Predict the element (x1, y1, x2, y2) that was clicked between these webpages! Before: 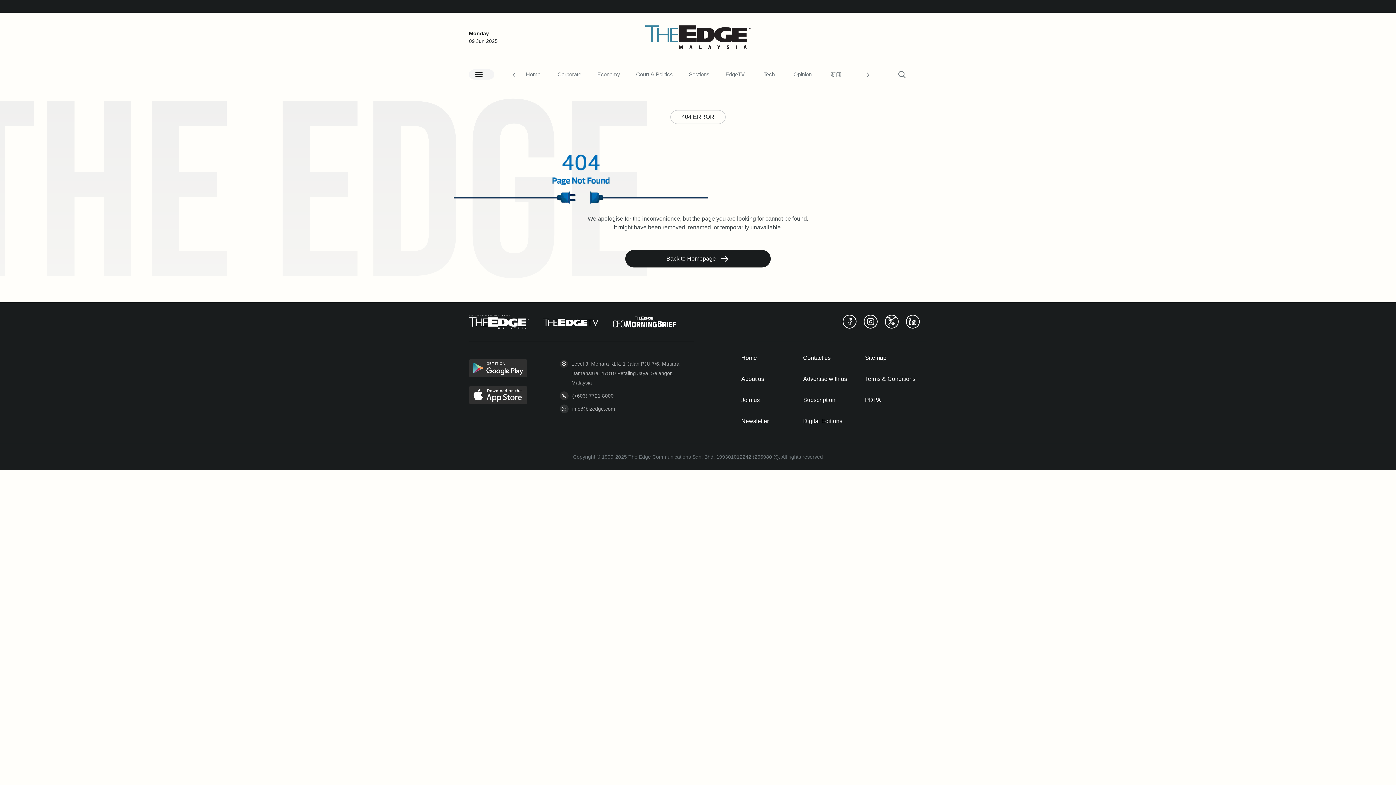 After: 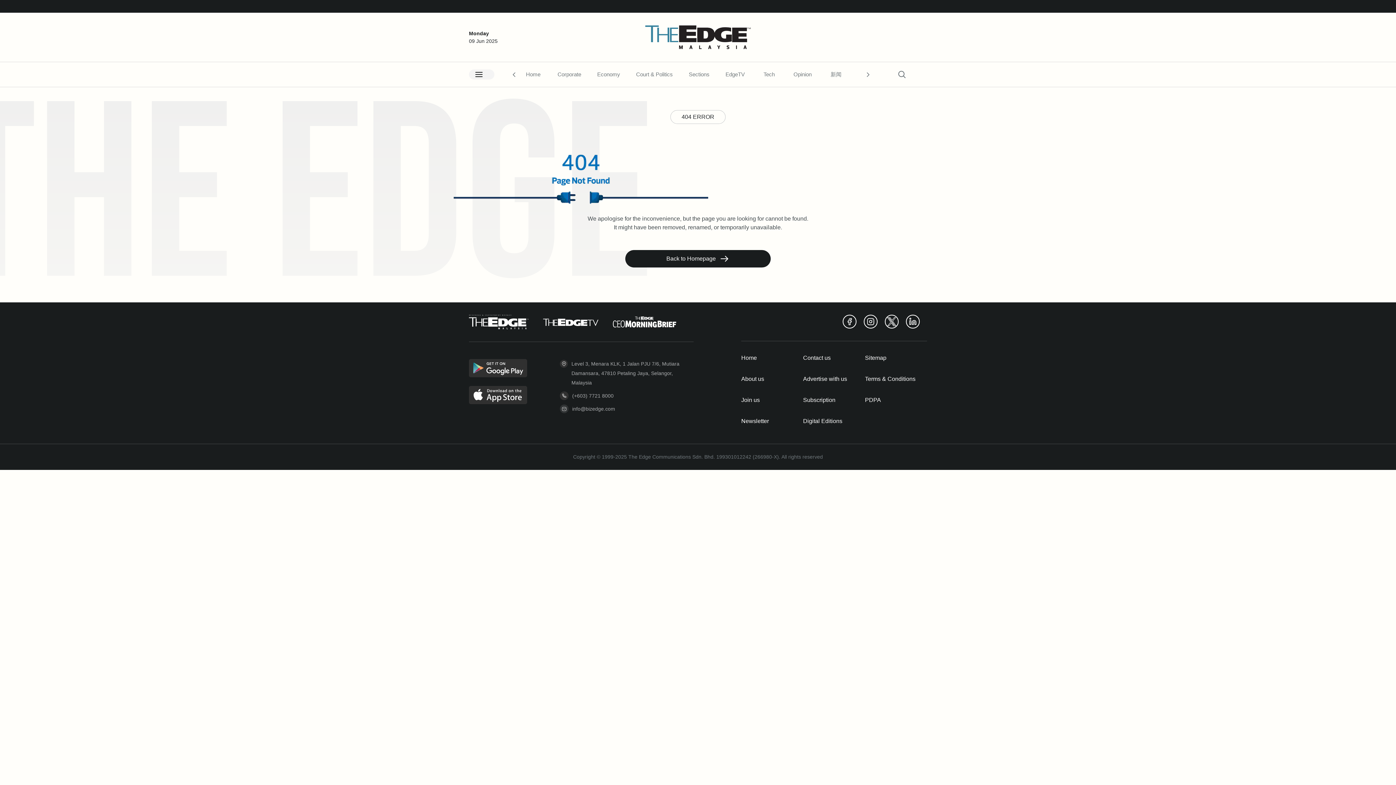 Action: bbox: (469, 364, 527, 370)